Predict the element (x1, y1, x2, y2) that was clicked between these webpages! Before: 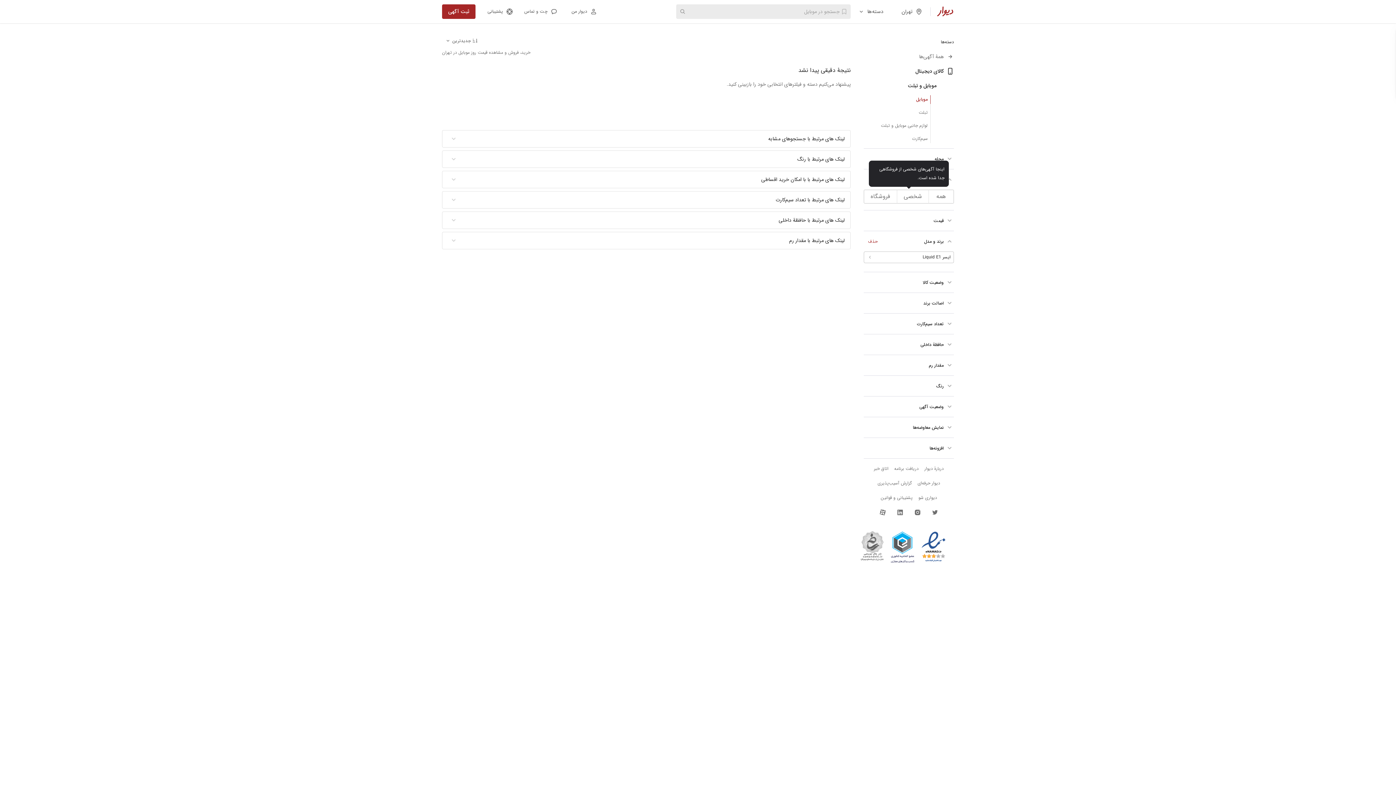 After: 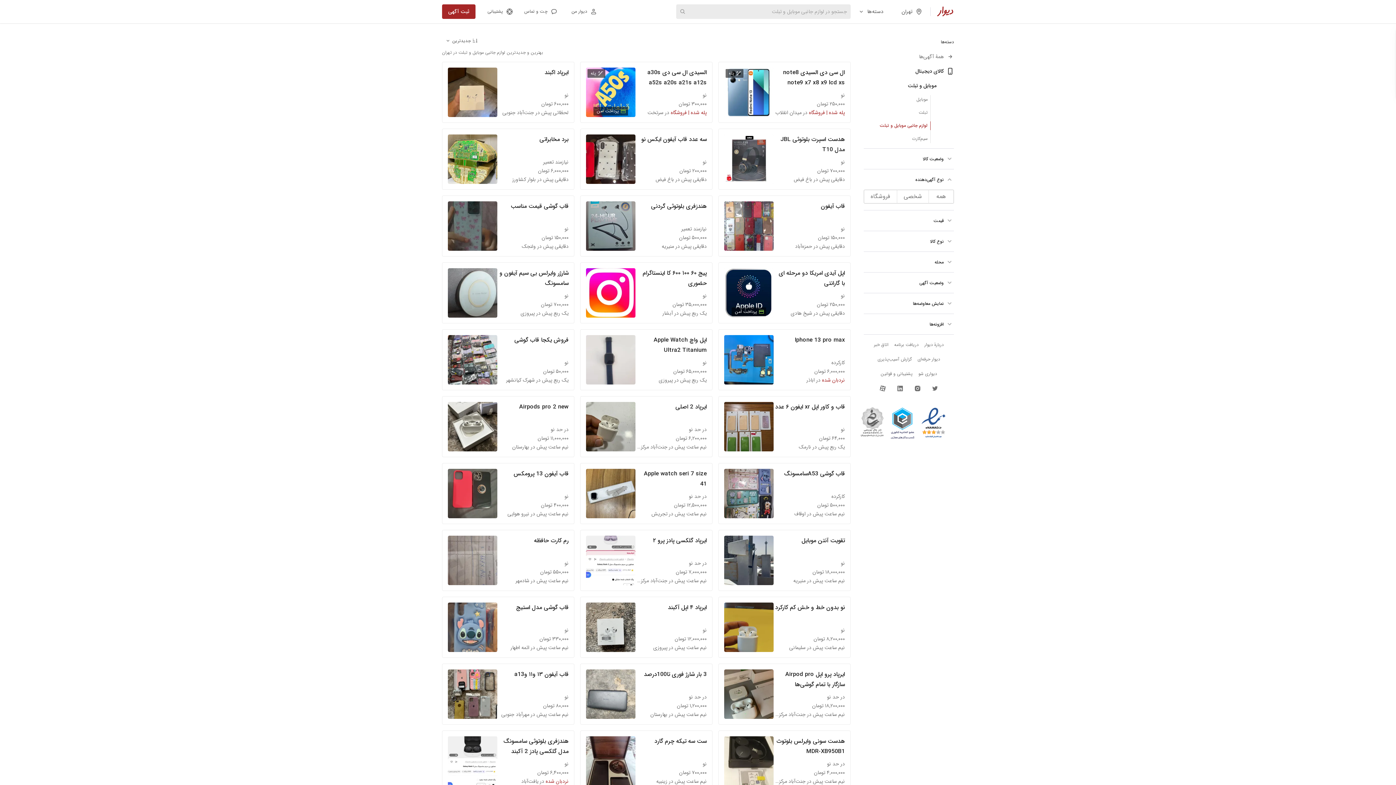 Action: bbox: (864, 119, 928, 132) label: لوازم جانبی موبایل و تبلت